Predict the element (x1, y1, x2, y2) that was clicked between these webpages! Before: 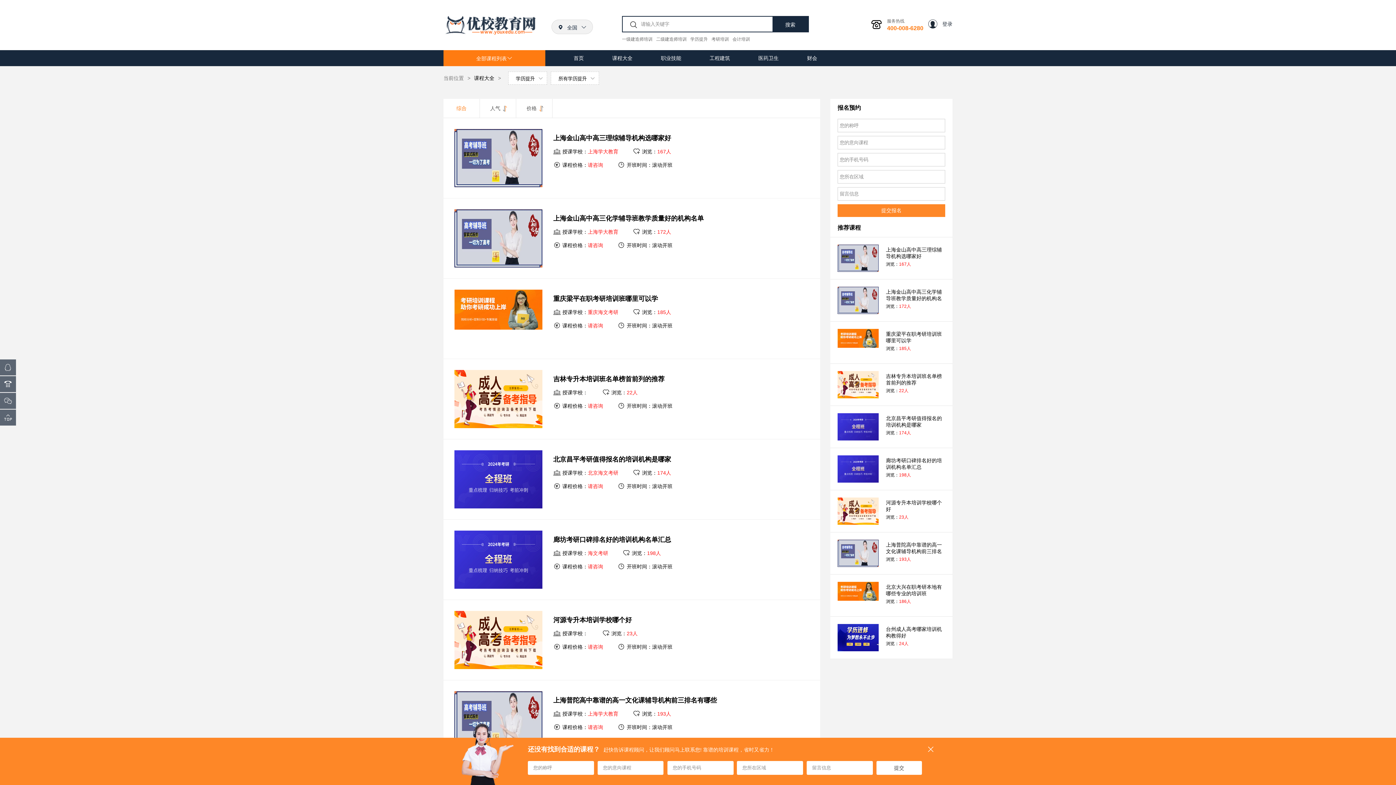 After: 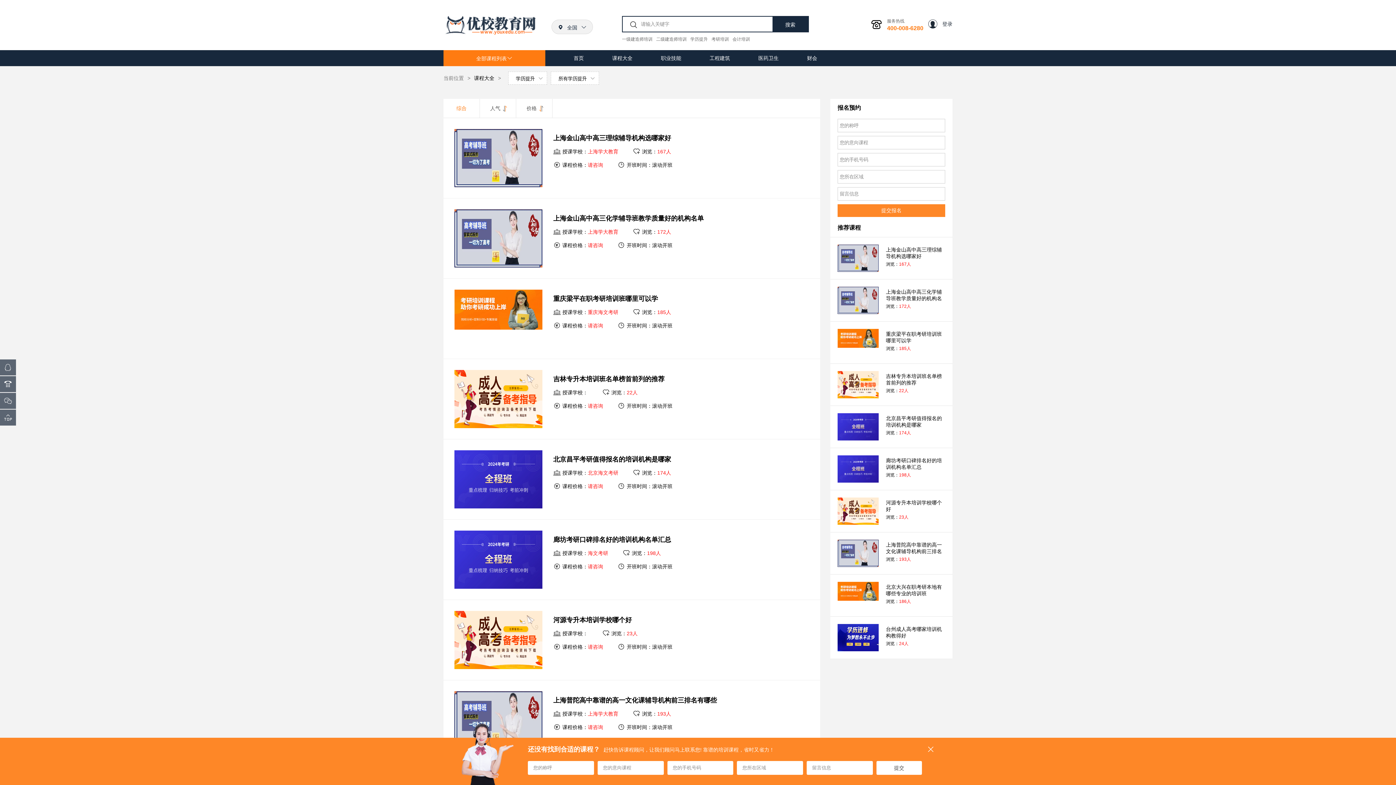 Action: bbox: (454, 375, 809, 409) label: 吉林专升本培训班名单榜首前列的推荐
授课学校：浏览：22人
课程价格：请咨询开班时间：滚动开班